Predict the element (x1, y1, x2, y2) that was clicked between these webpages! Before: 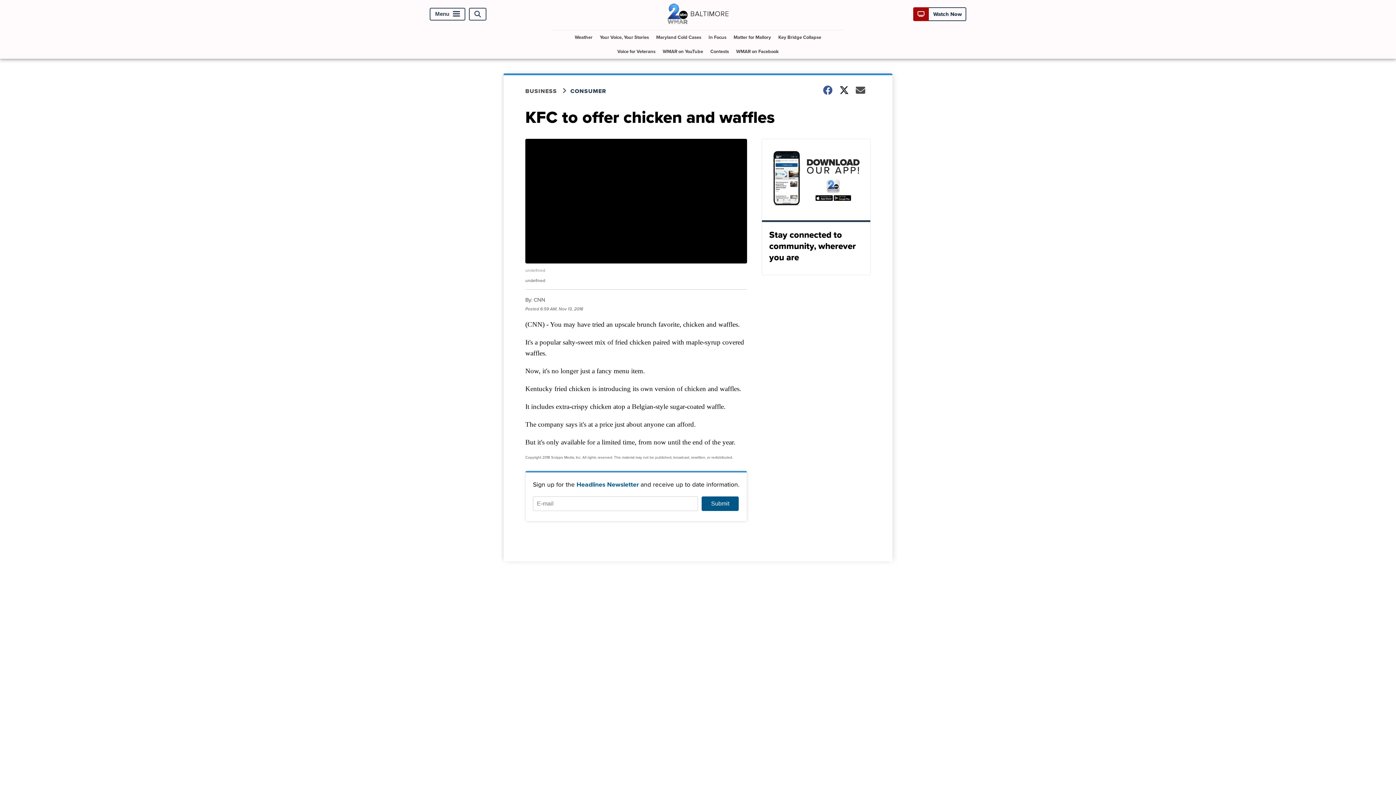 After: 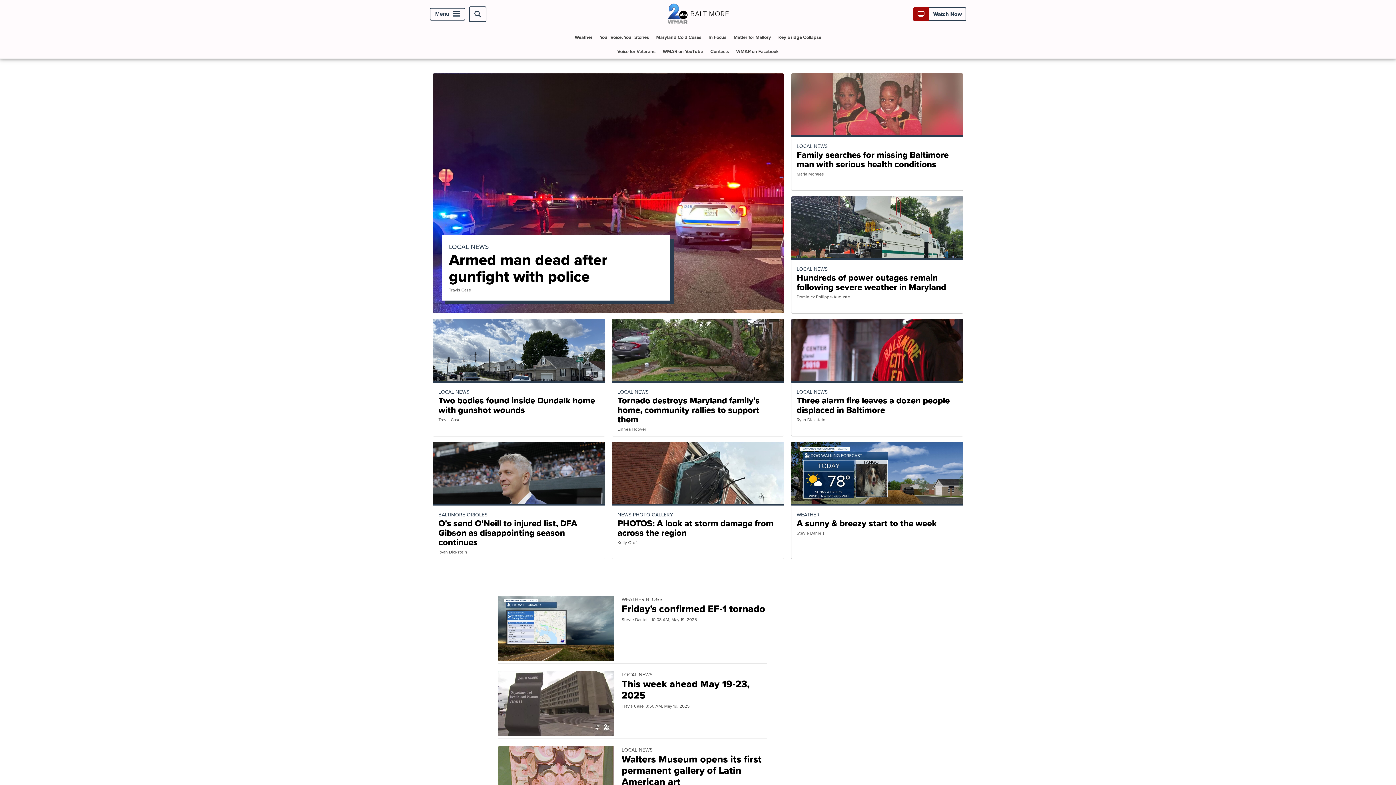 Action: bbox: (663, 18, 732, 27)